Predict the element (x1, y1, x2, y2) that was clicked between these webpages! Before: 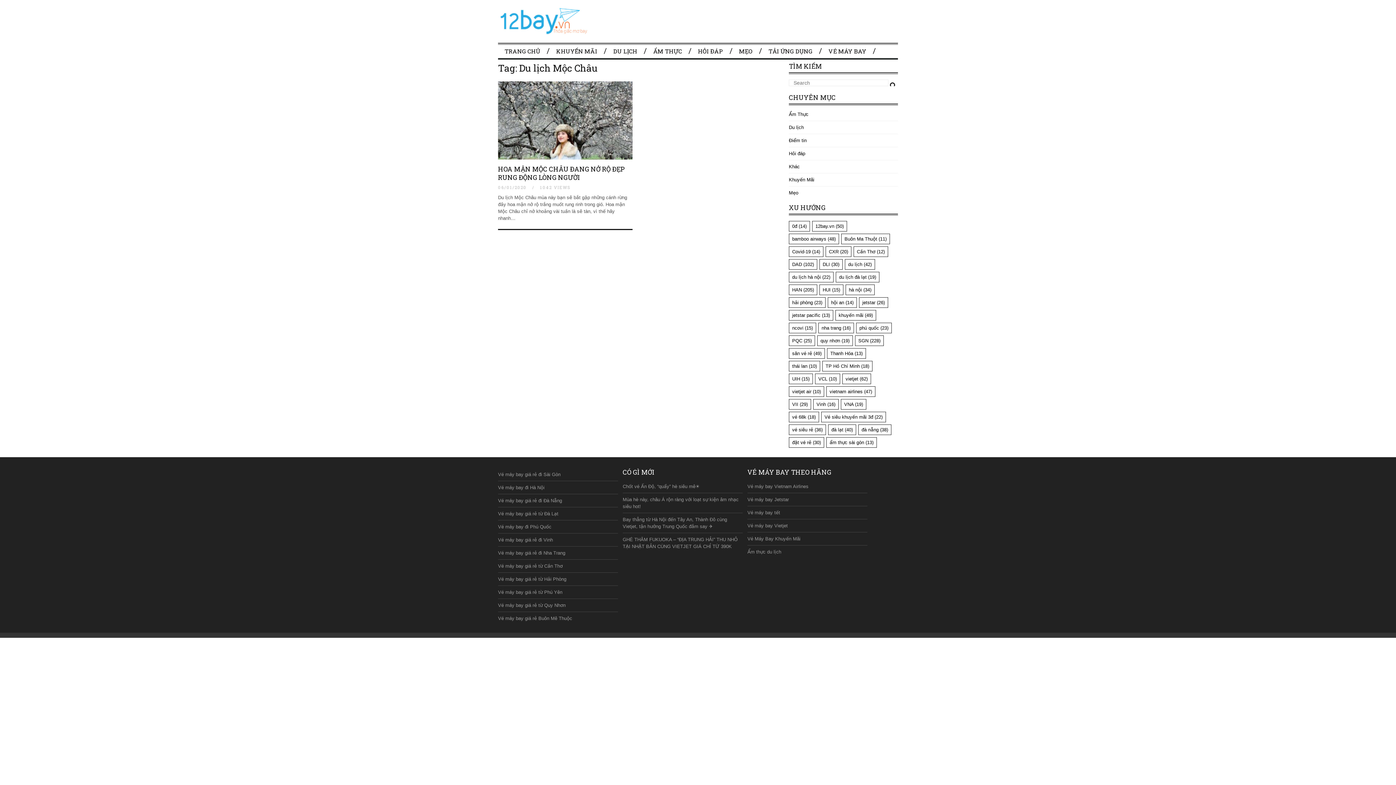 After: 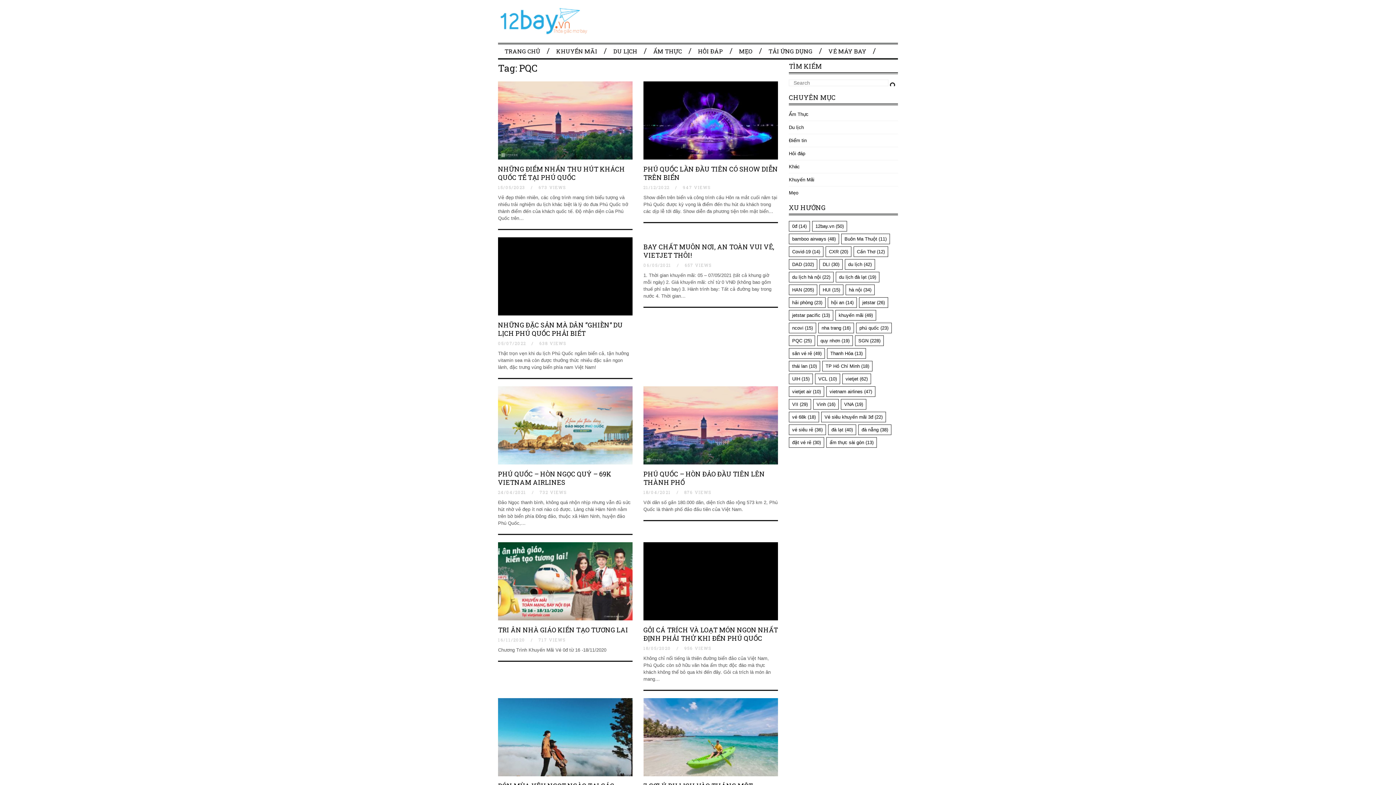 Action: bbox: (789, 335, 815, 346) label: PQC (25 mục)